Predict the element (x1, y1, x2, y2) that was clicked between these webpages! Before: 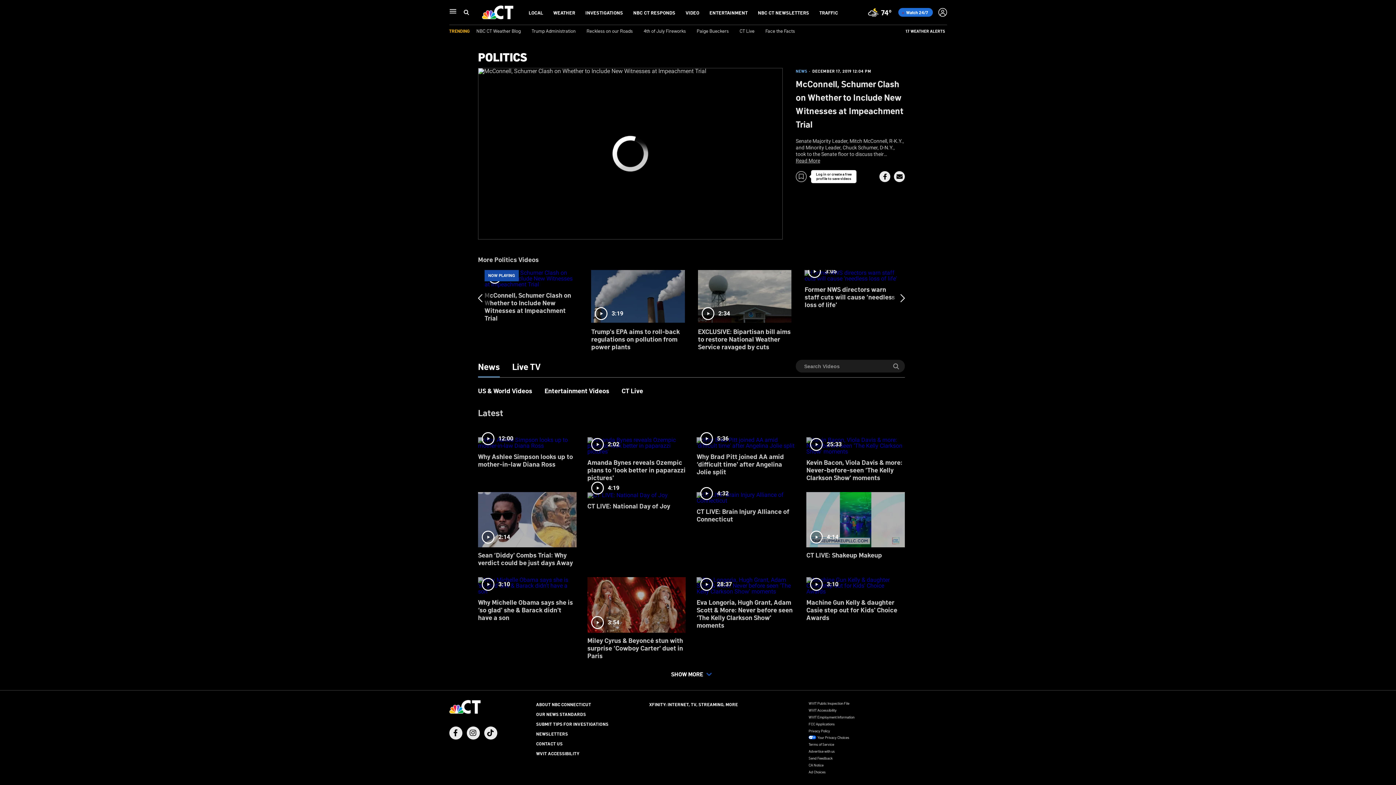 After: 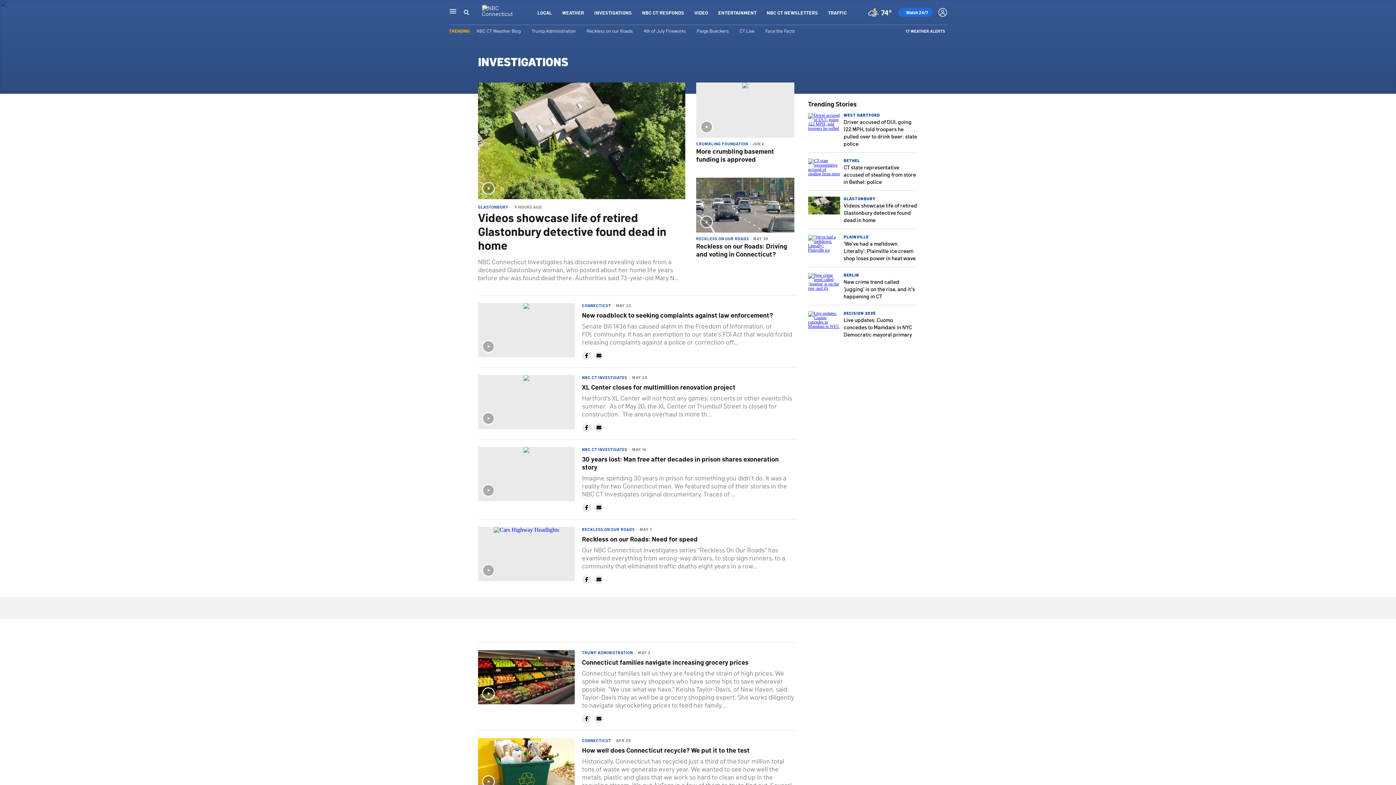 Action: label: INVESTIGATIONS bbox: (585, 9, 623, 15)